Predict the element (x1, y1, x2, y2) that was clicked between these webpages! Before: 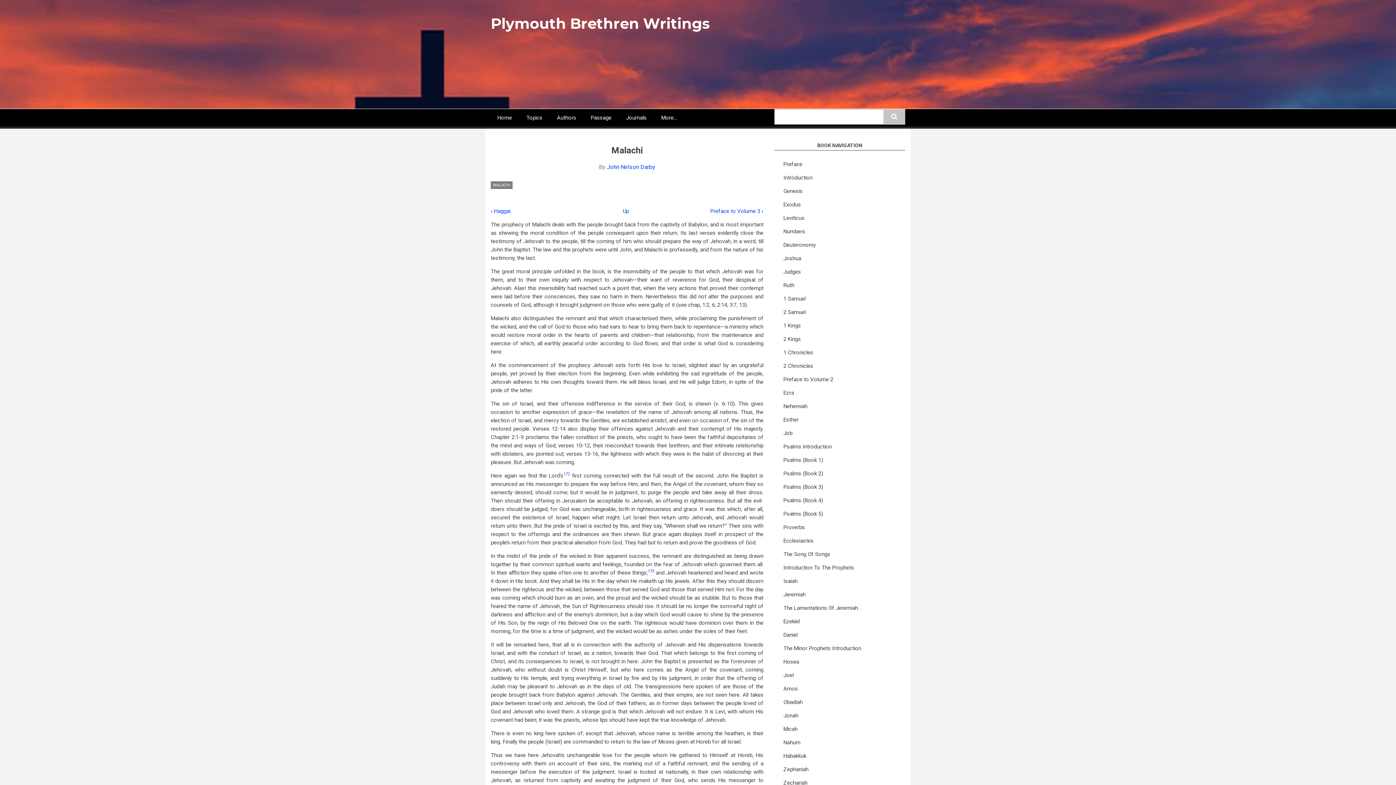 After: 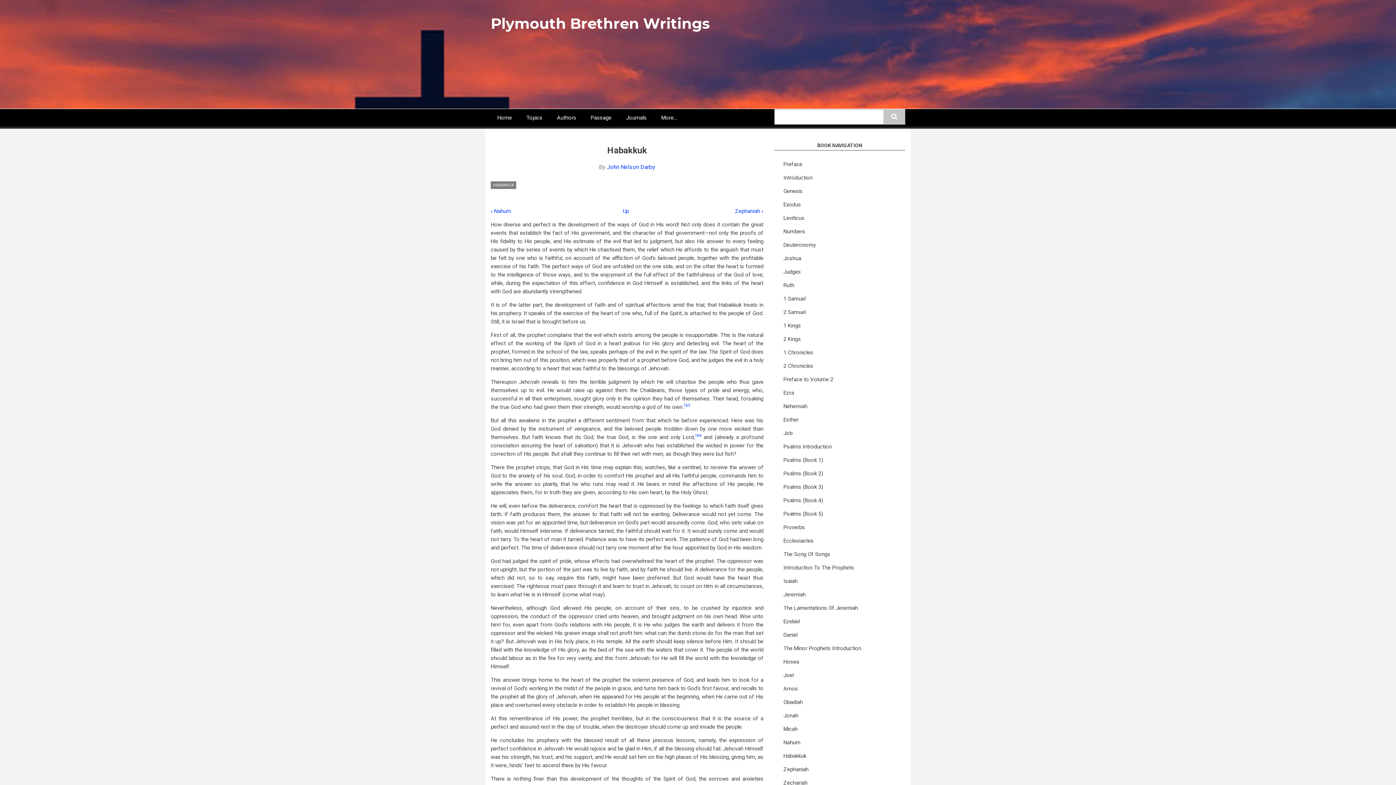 Action: label: Habakkuk bbox: (774, 749, 905, 763)